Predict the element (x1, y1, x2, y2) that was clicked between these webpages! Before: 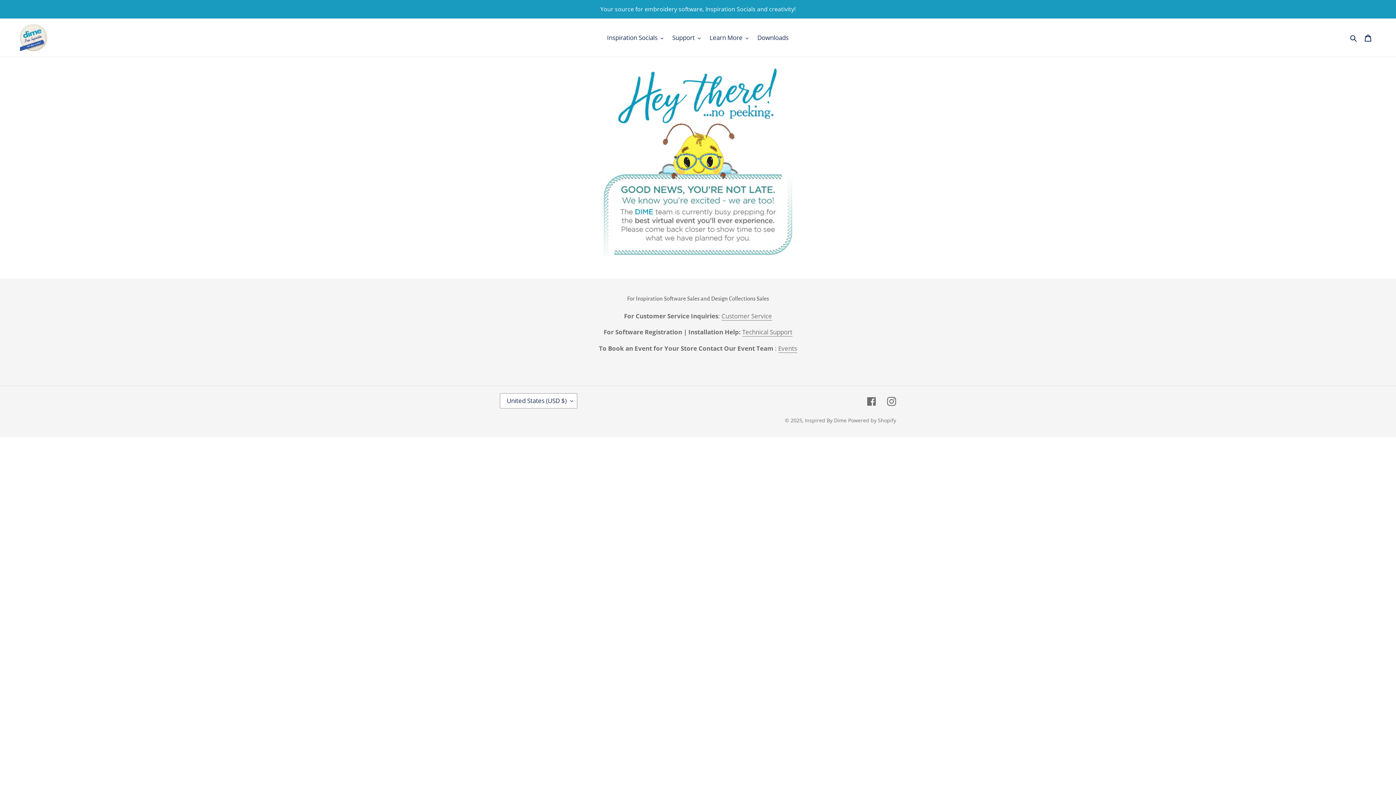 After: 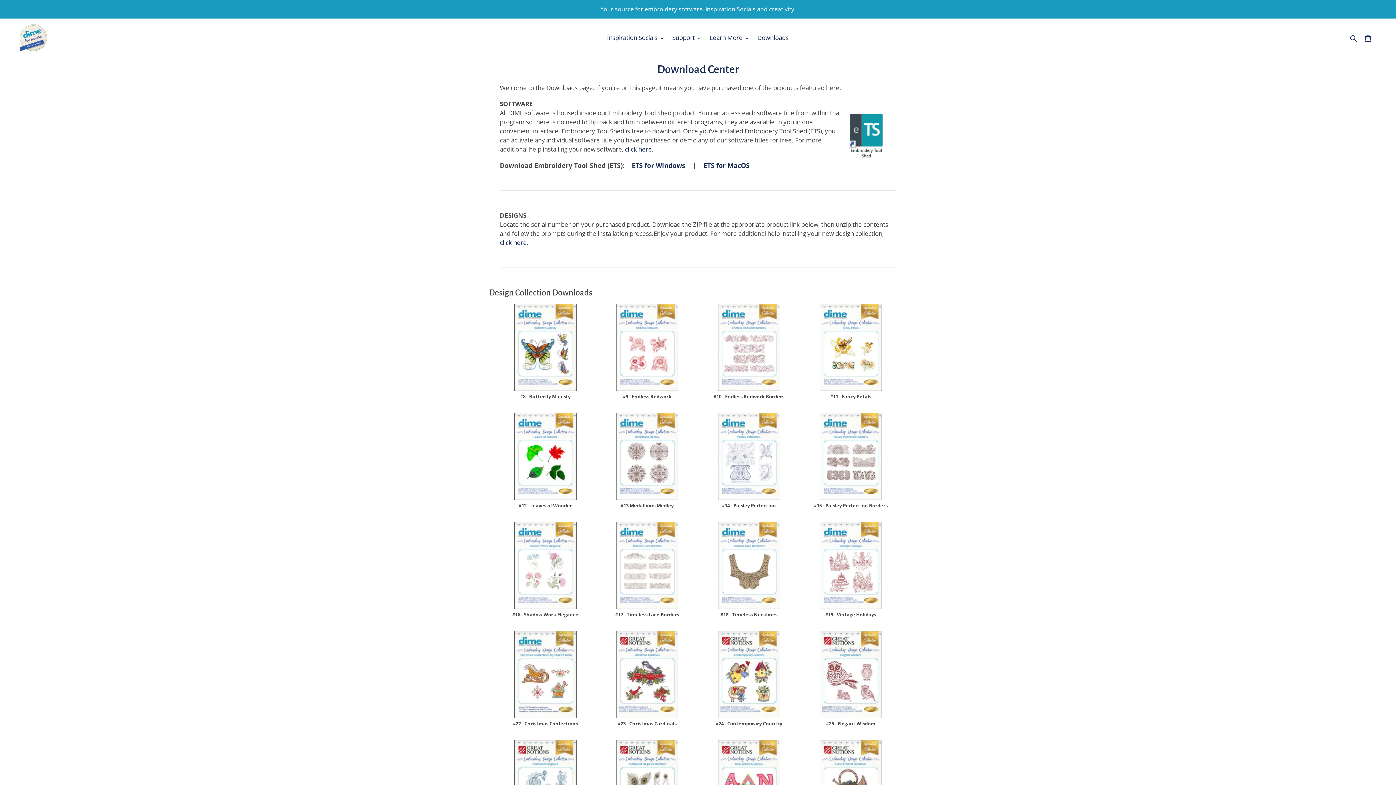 Action: bbox: (753, 32, 792, 43) label: Downloads